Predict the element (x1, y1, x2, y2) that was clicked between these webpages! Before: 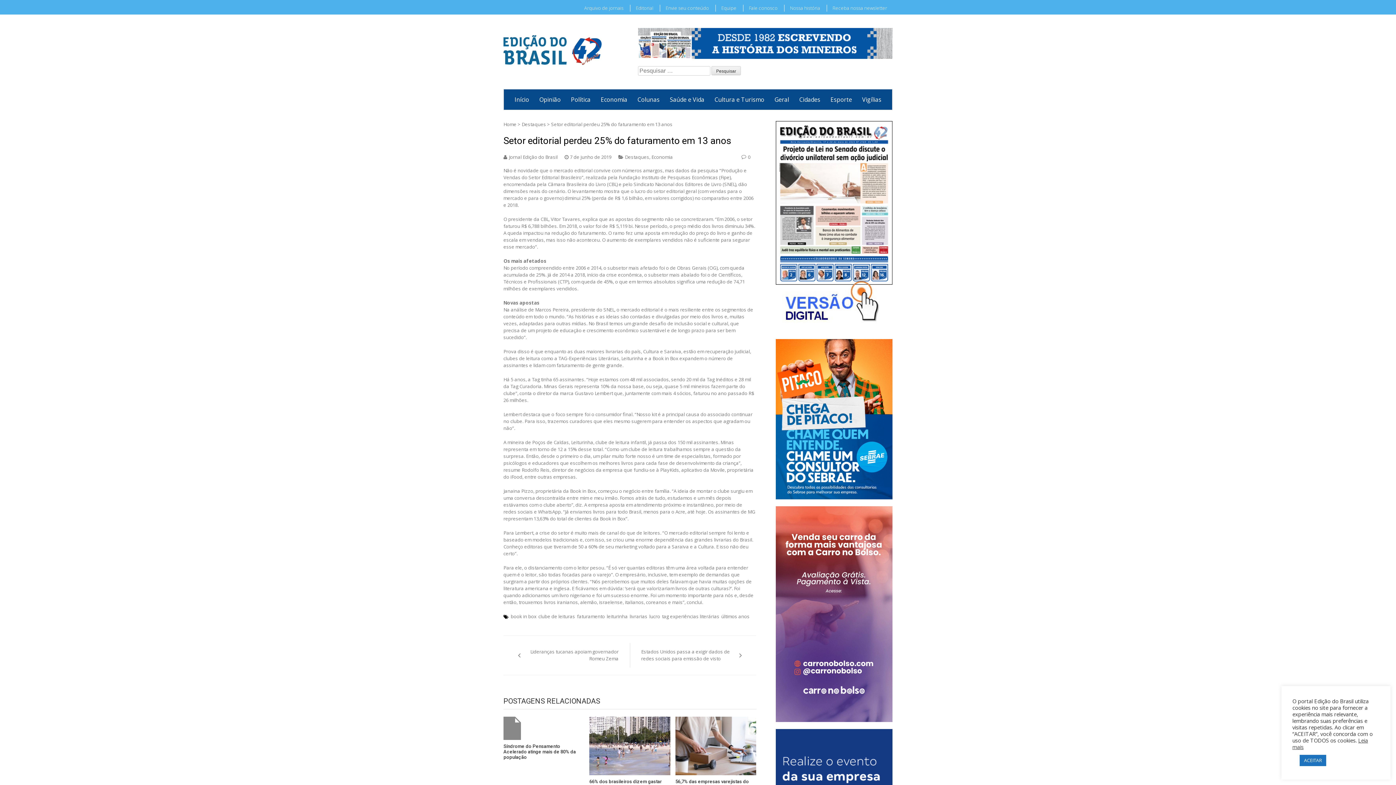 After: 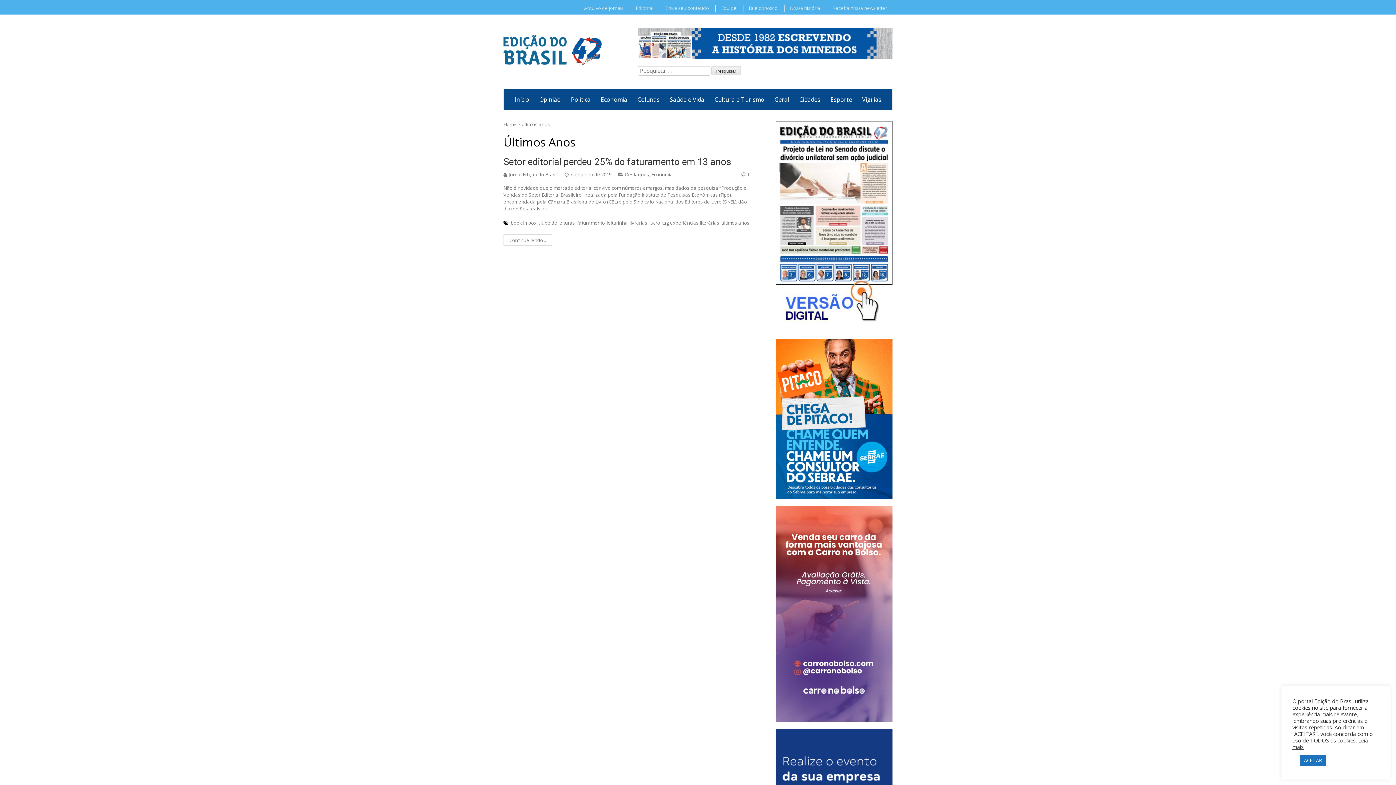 Action: label: últimos anos bbox: (721, 614, 749, 618)